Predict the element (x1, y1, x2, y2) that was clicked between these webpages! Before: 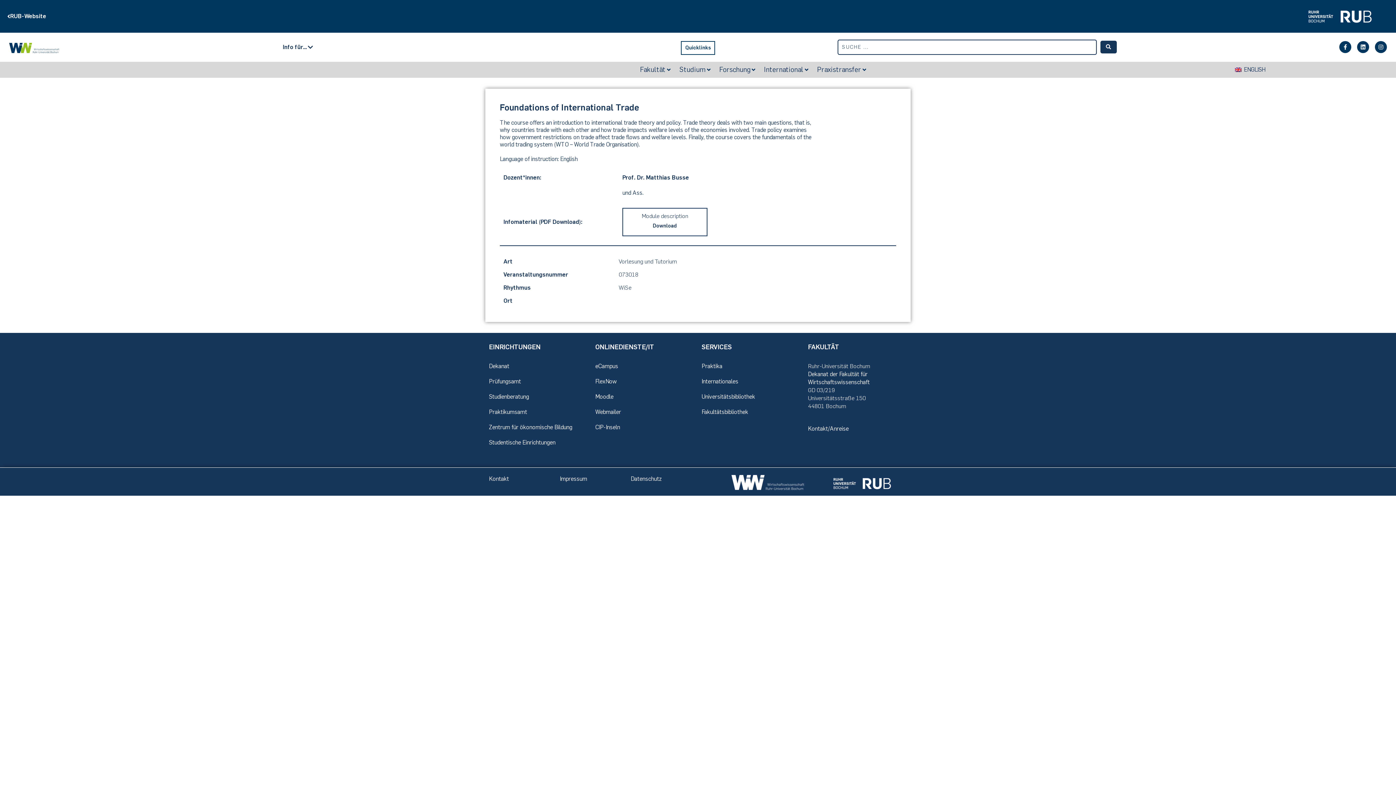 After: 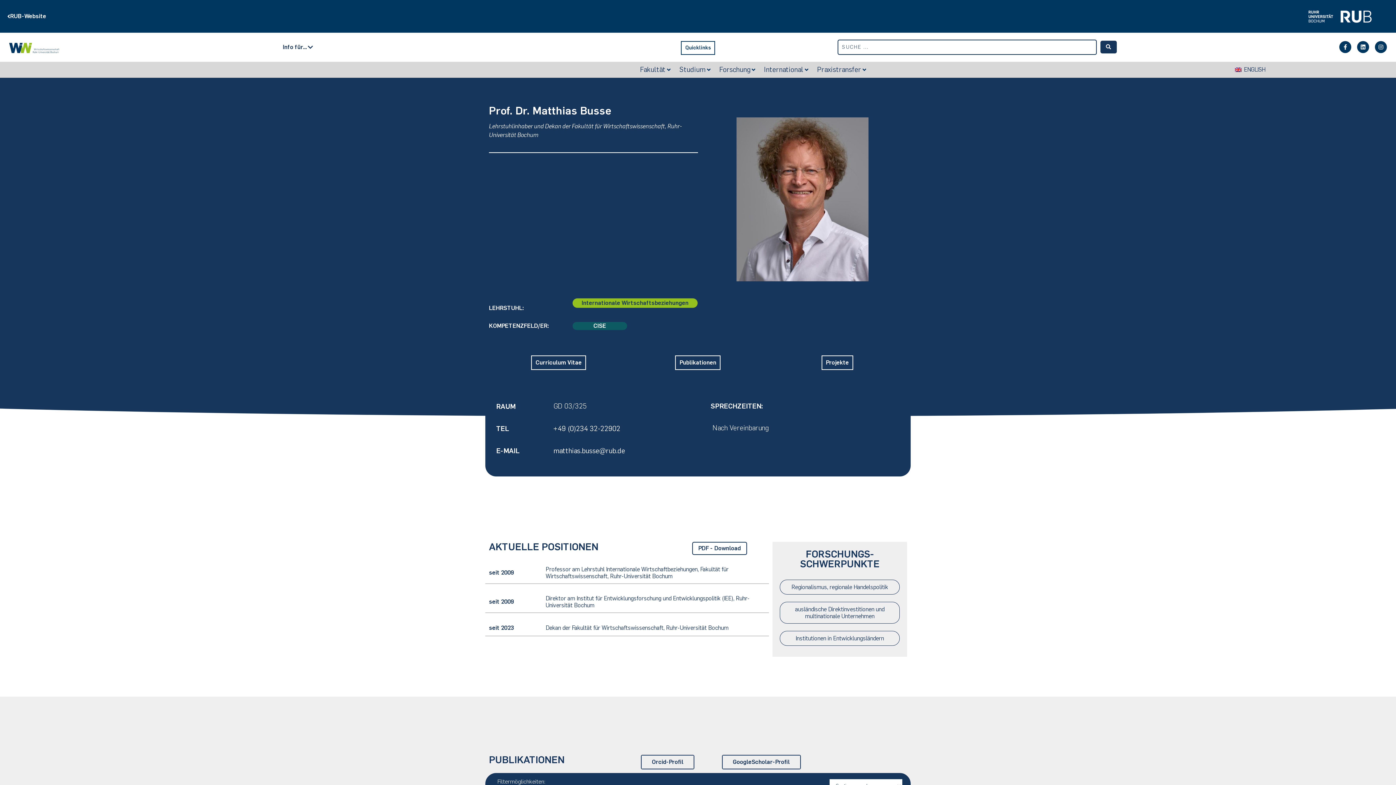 Action: label: Prof. Dr. Matthias Busse bbox: (622, 174, 689, 181)